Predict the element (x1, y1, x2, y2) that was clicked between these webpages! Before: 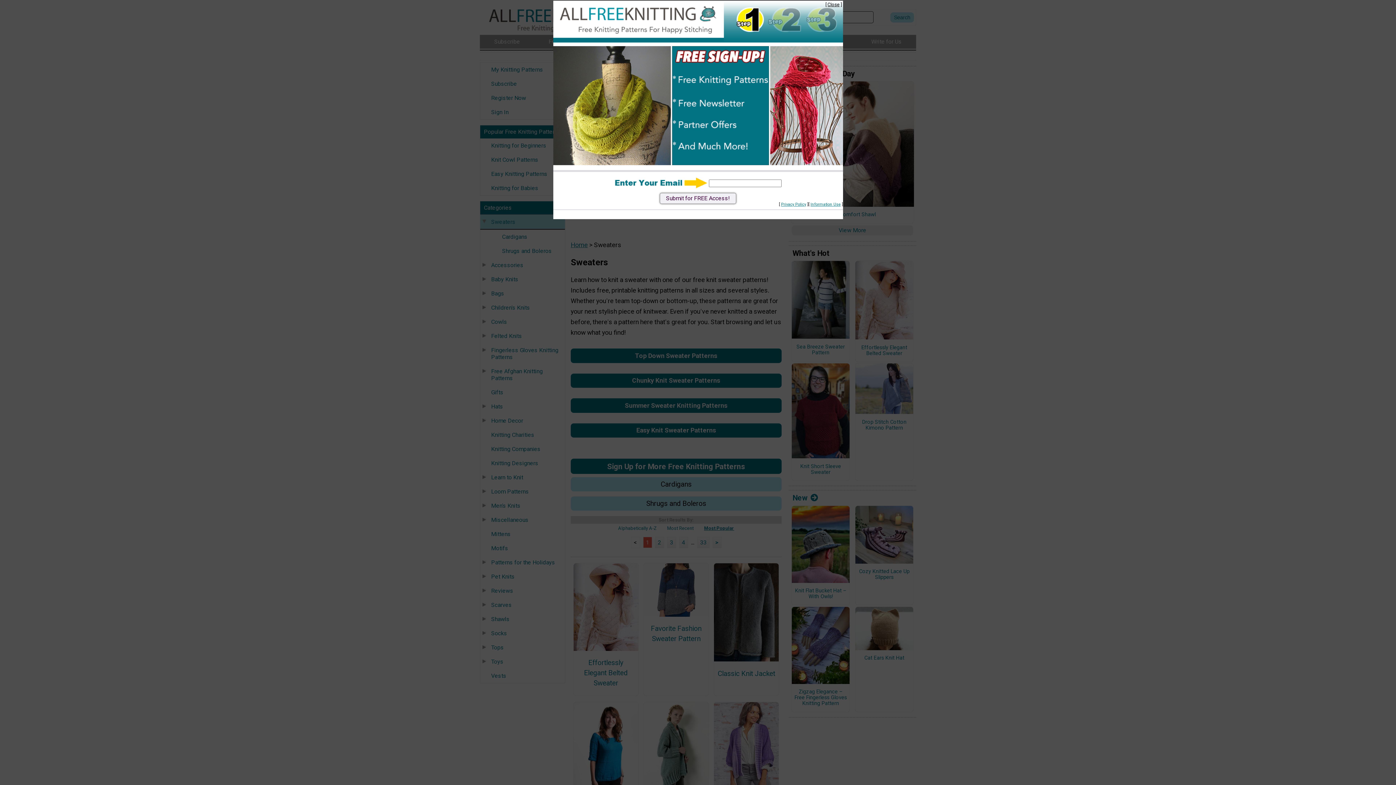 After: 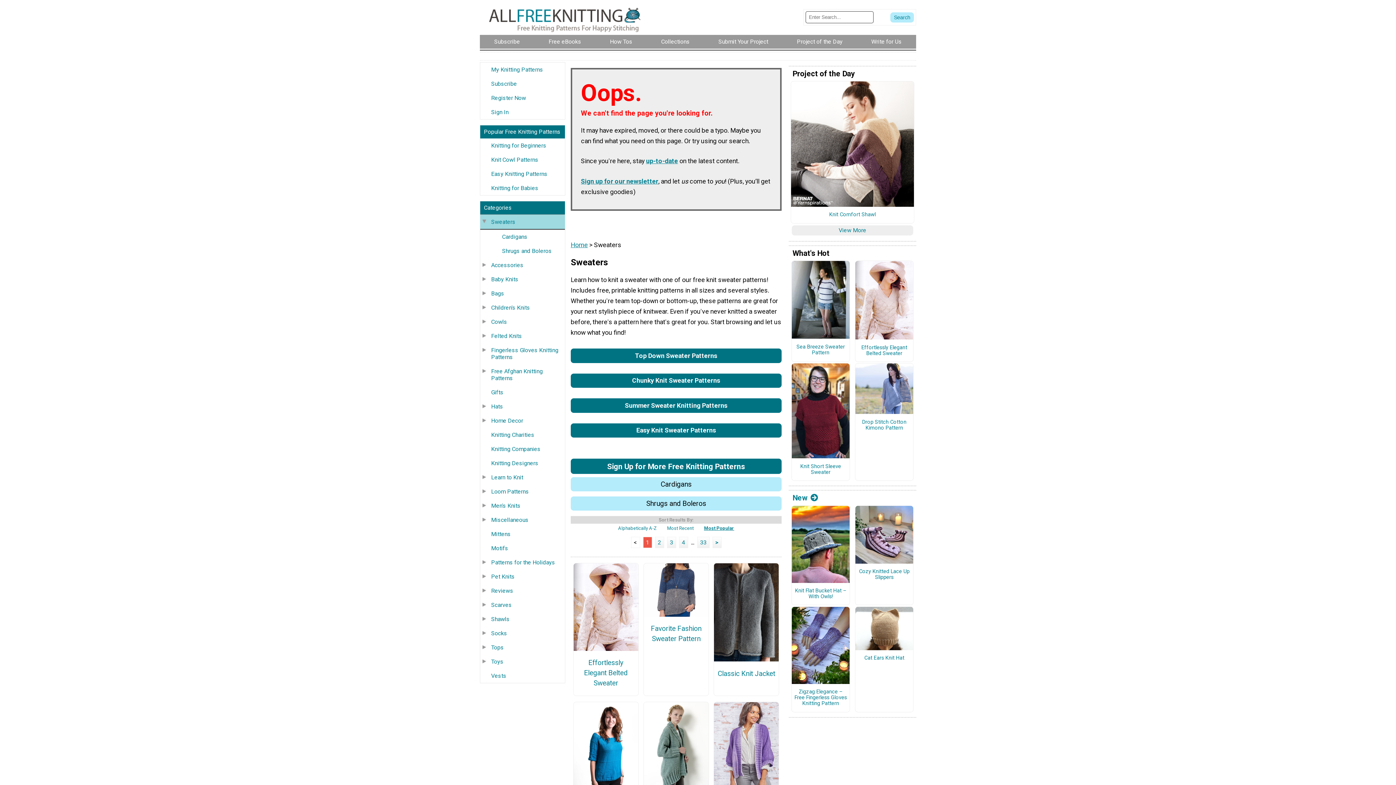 Action: bbox: (827, 1, 839, 7) label: Close